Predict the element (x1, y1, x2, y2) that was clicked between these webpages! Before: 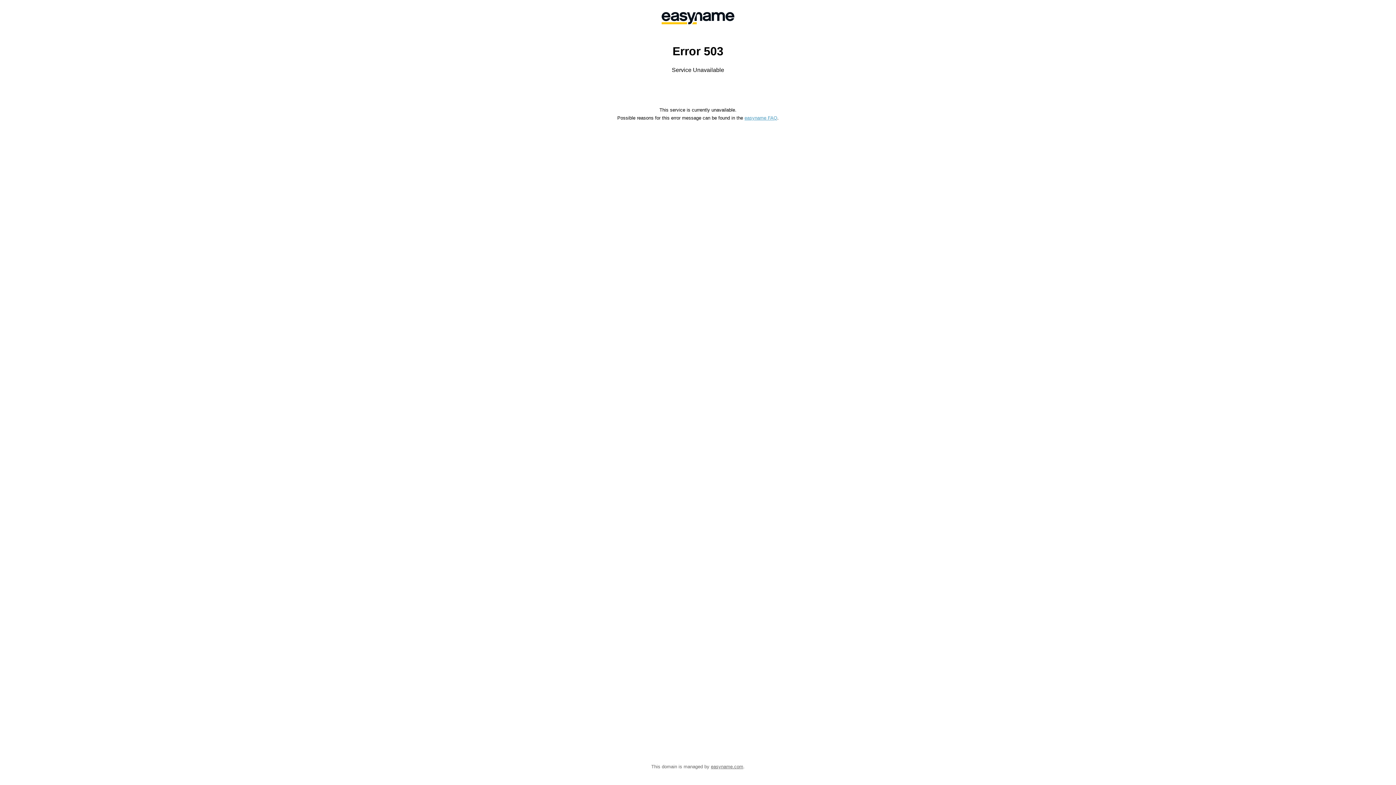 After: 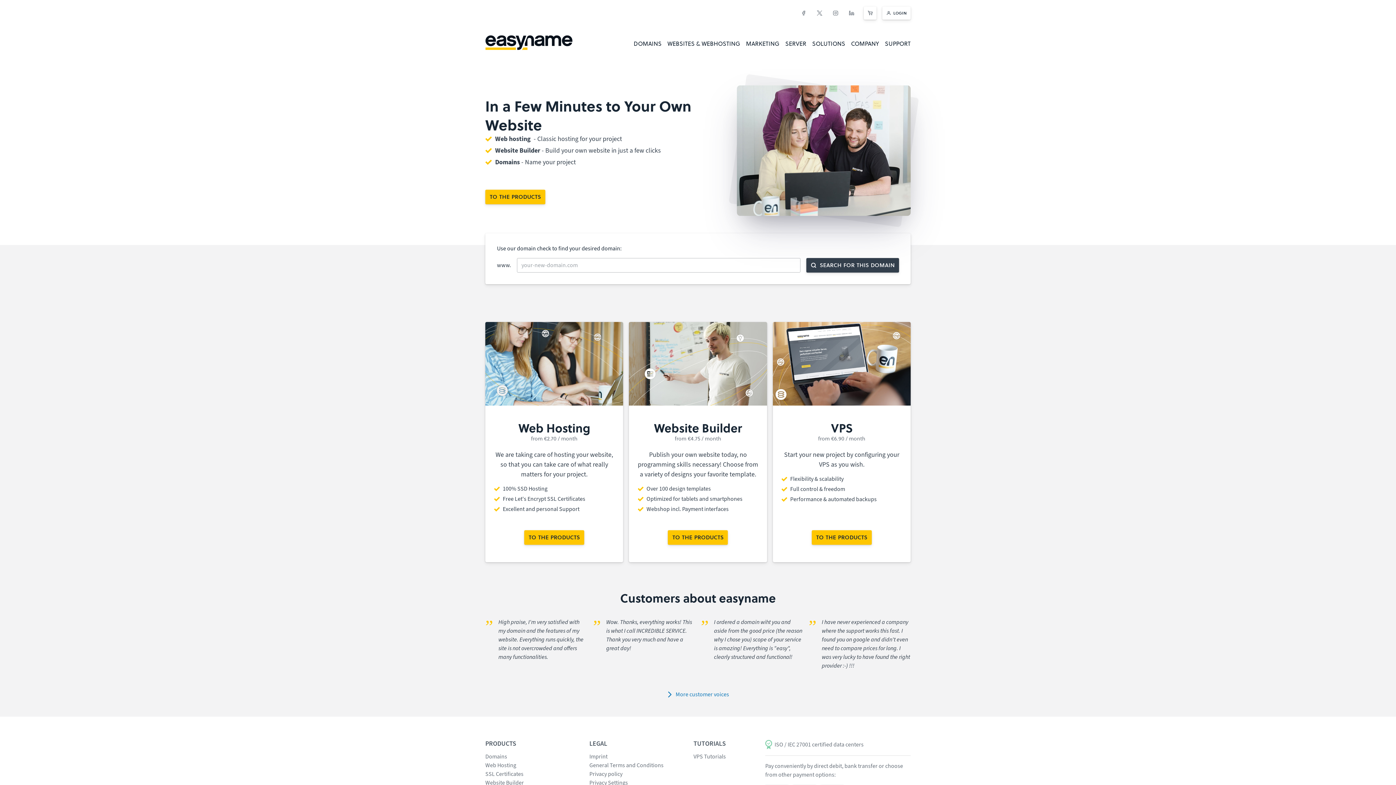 Action: bbox: (558, 0, 838, 36)